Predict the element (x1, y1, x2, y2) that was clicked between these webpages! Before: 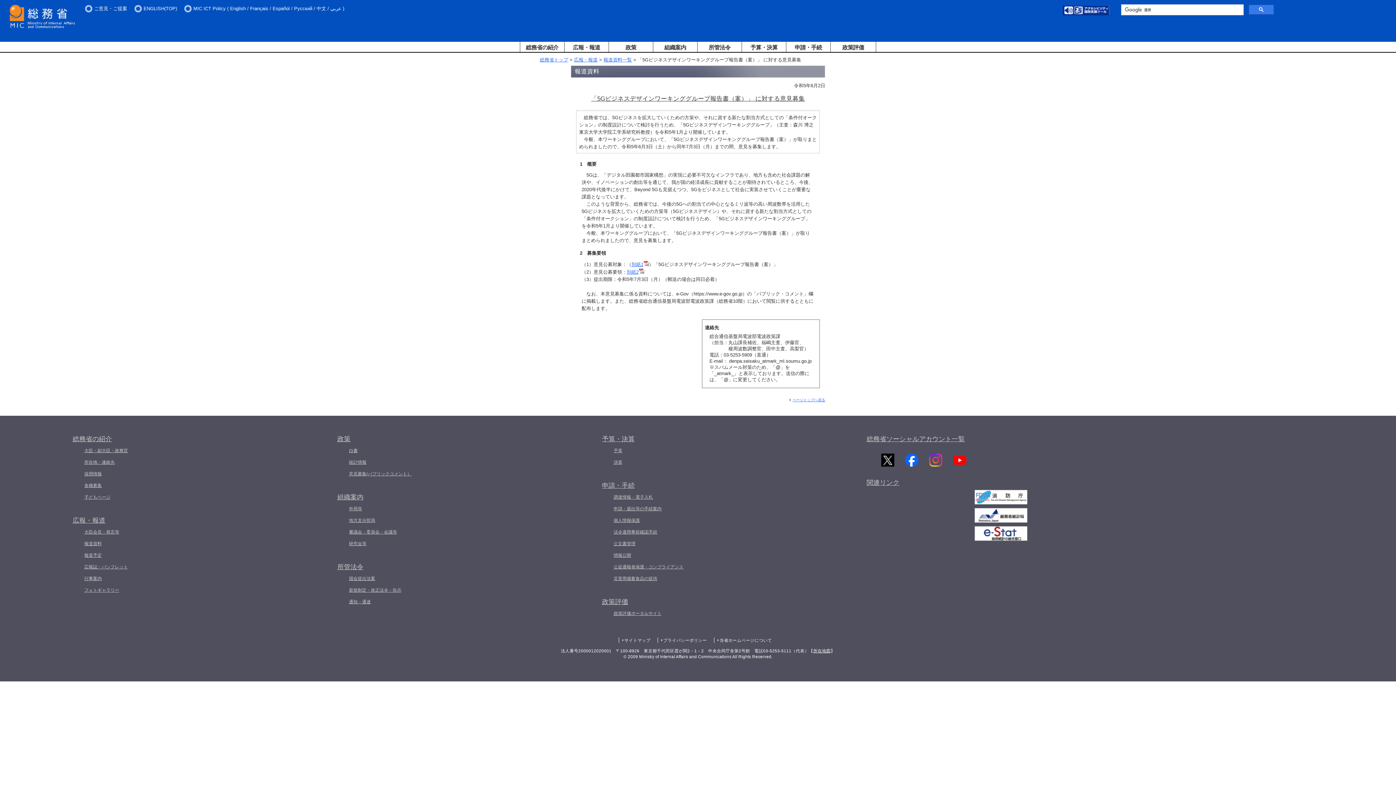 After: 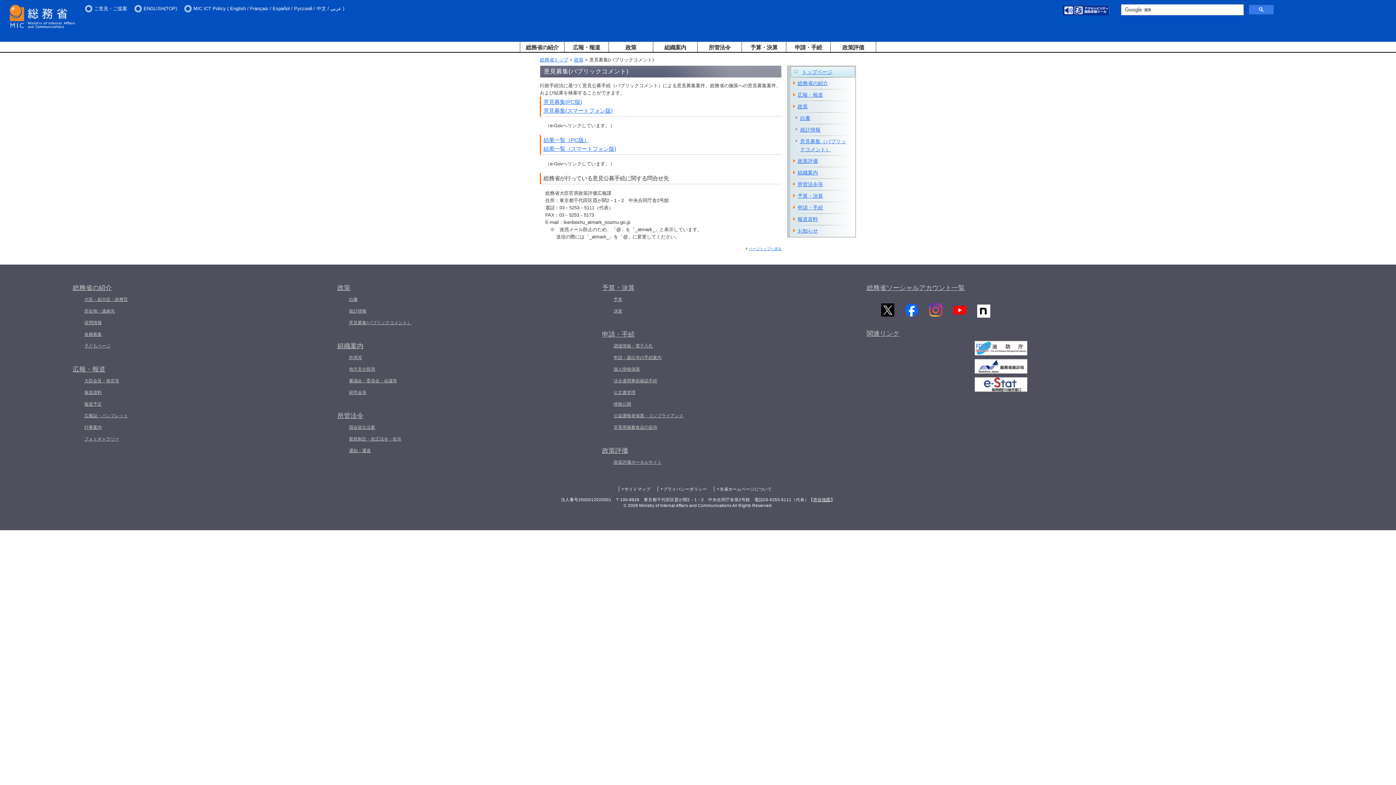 Action: label: 意見募集(パブリックコメント） bbox: (349, 469, 602, 478)